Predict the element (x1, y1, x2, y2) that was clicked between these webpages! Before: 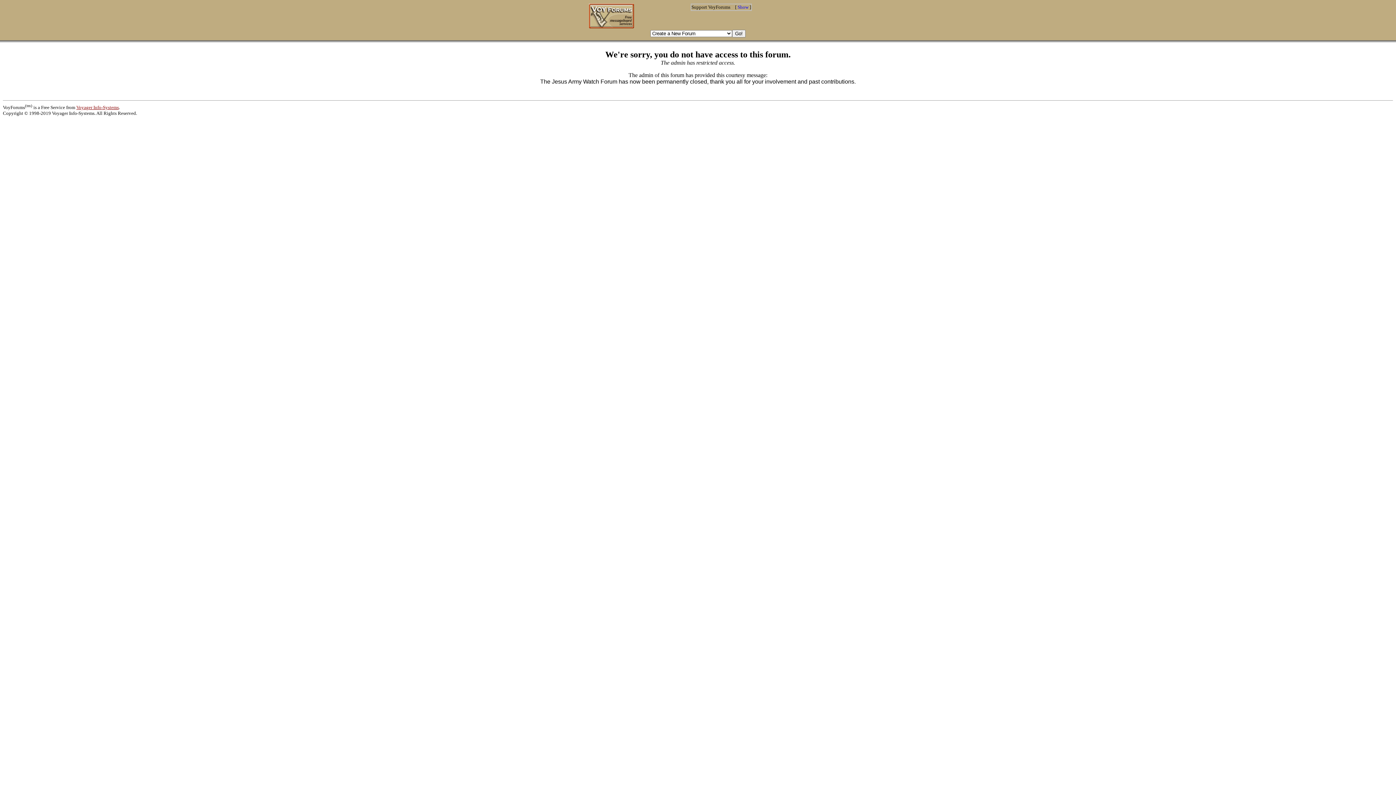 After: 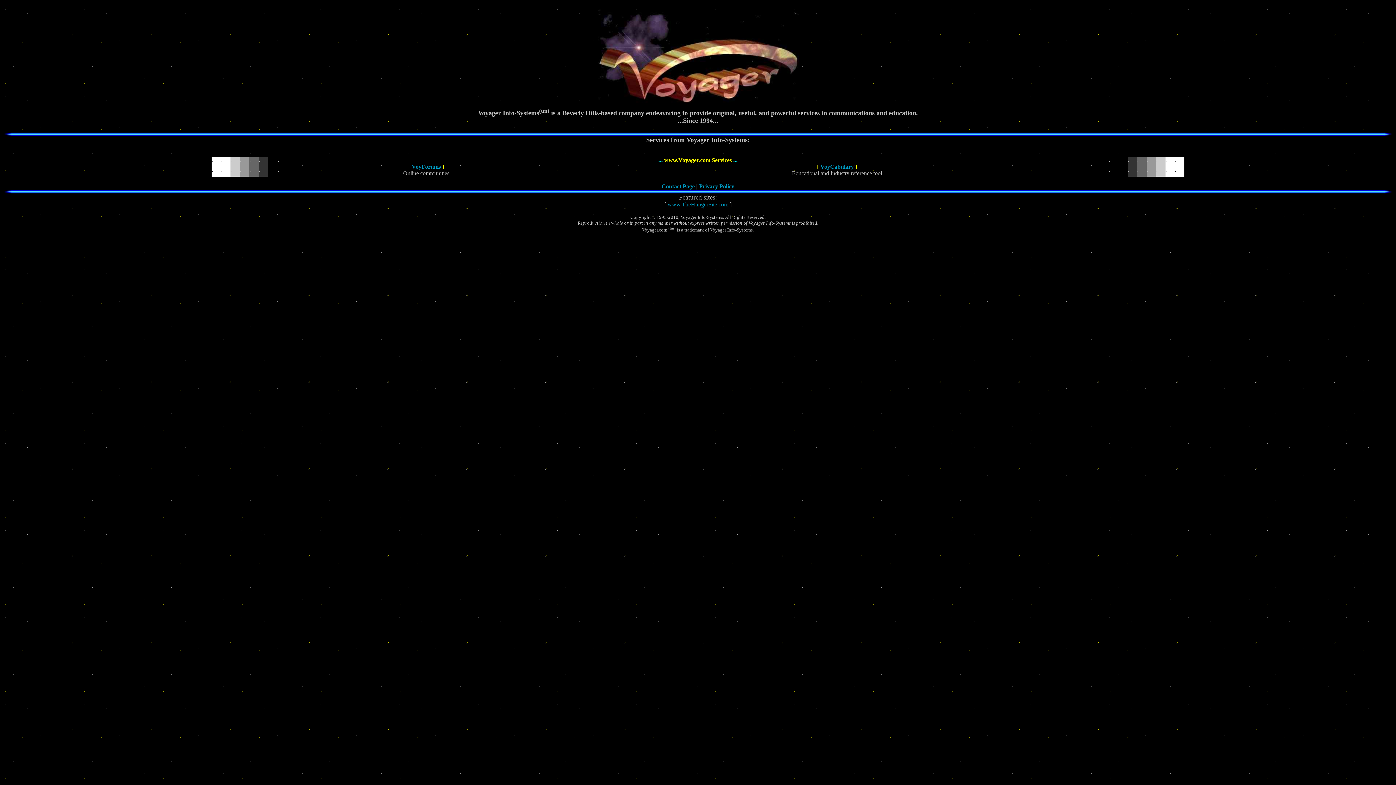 Action: bbox: (76, 104, 118, 110) label: Voyager Info-Systems